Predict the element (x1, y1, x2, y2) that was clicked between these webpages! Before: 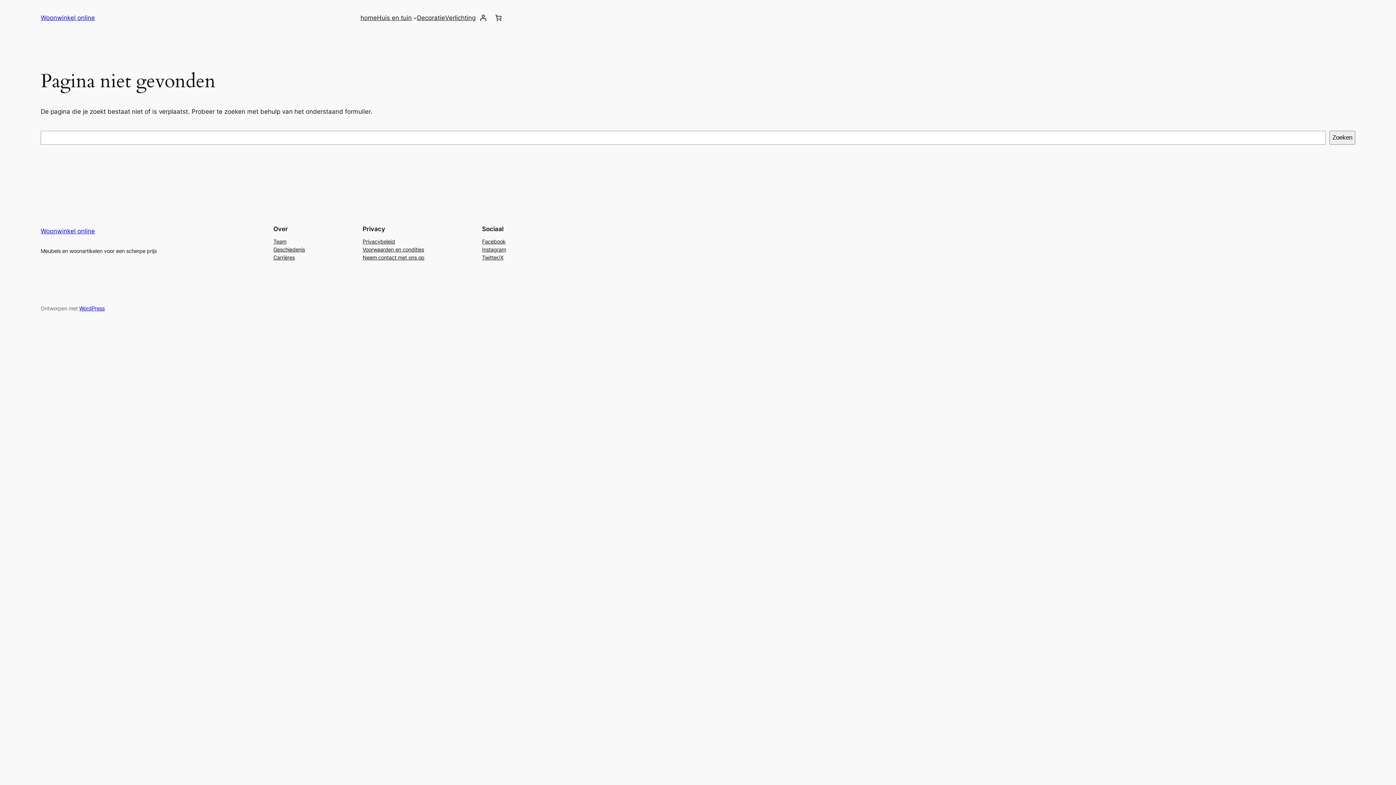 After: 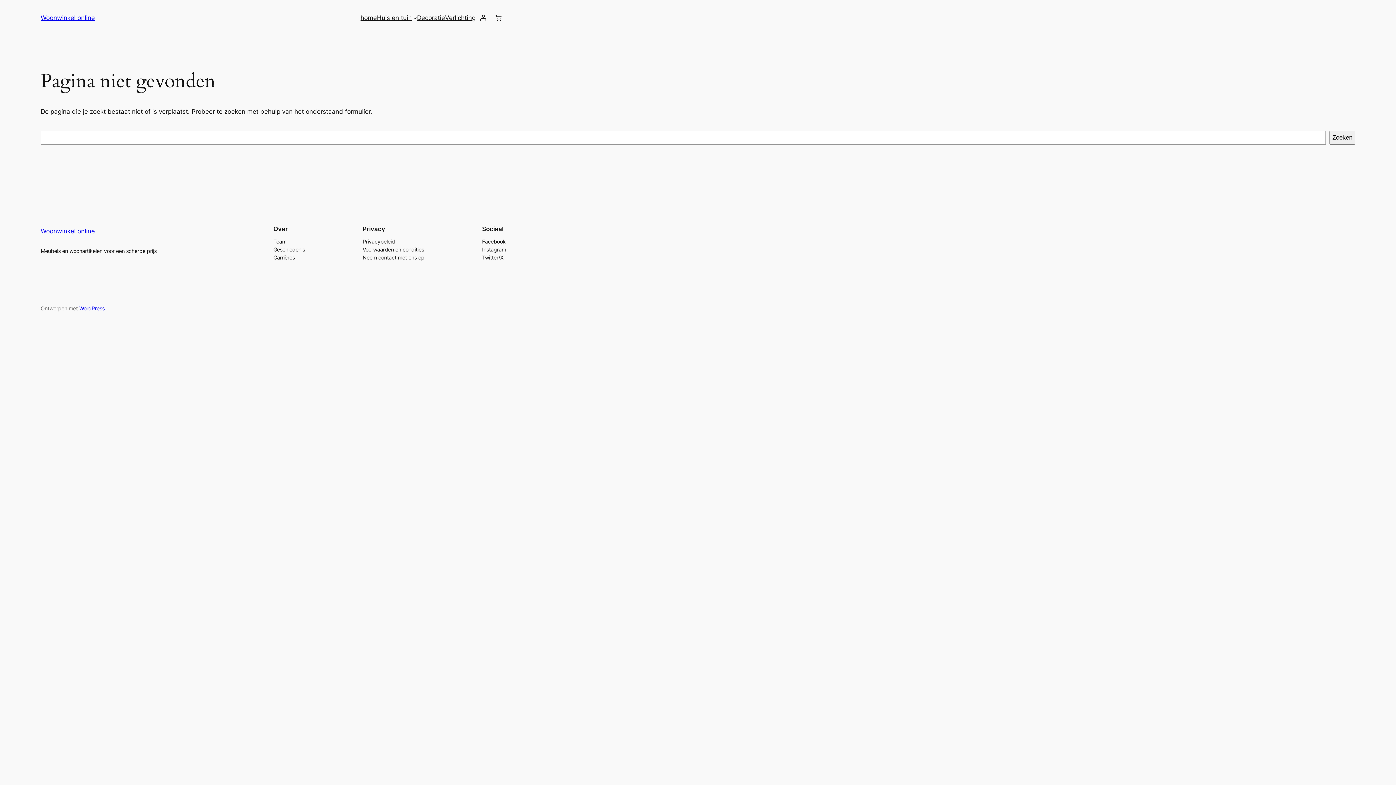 Action: bbox: (273, 245, 305, 253) label: Geschiedenis